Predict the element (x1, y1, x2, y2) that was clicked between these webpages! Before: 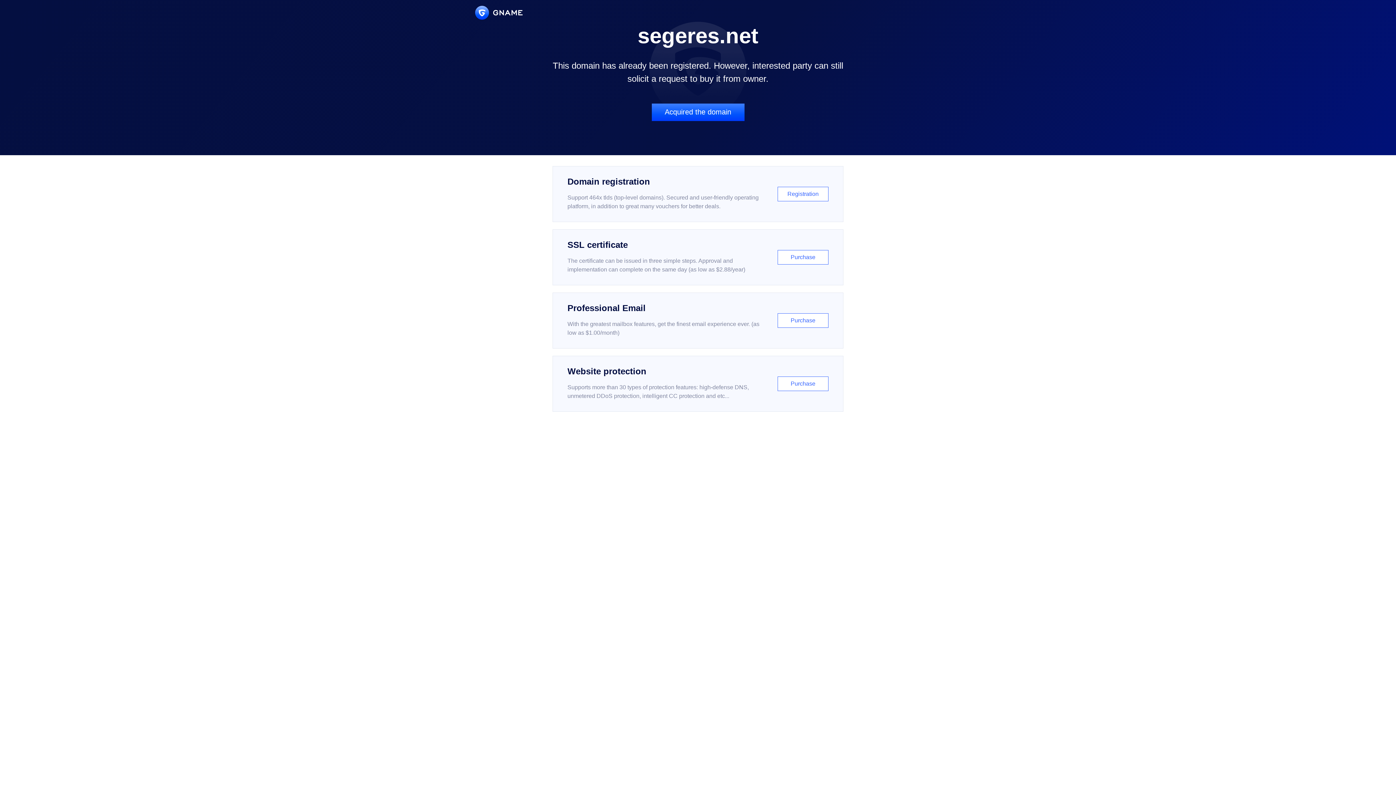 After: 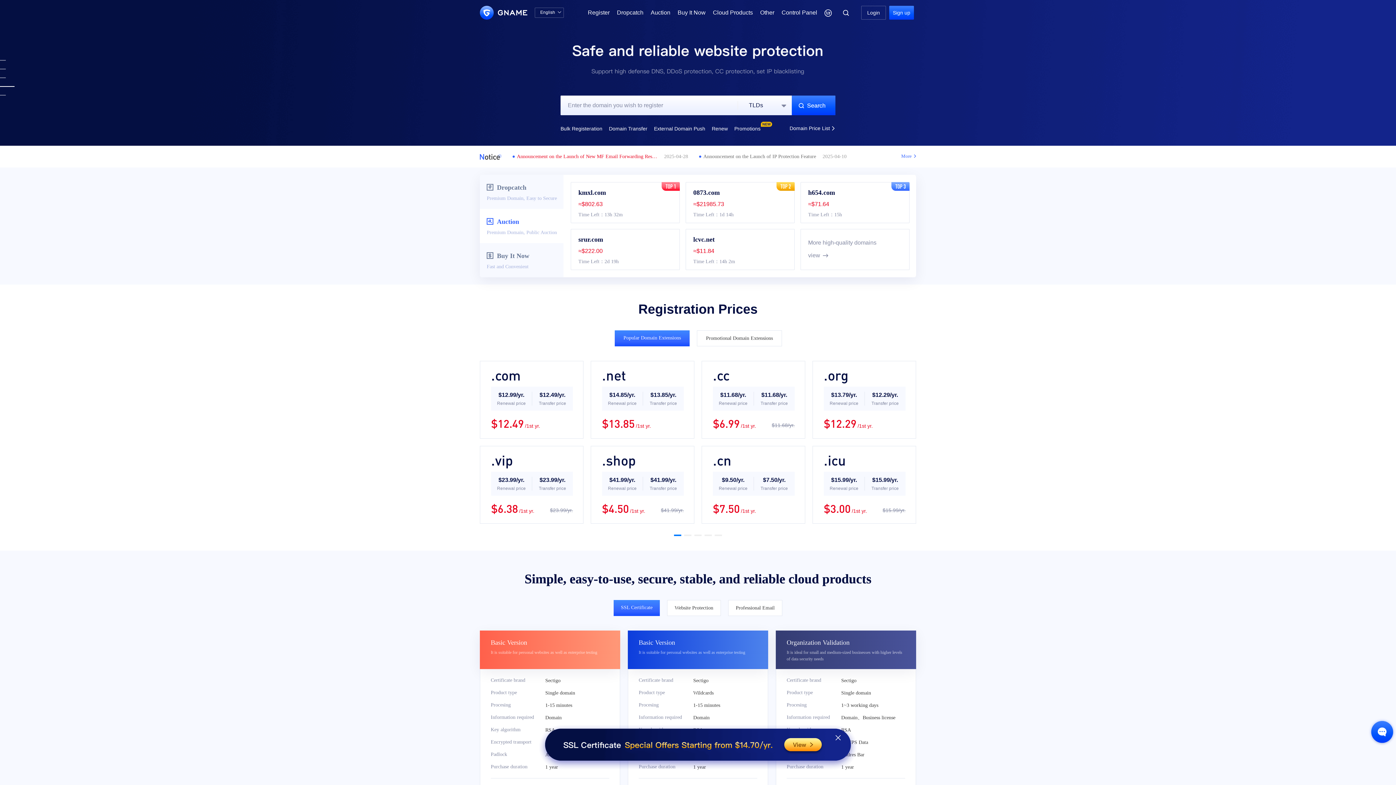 Action: bbox: (475, 5, 522, 19)